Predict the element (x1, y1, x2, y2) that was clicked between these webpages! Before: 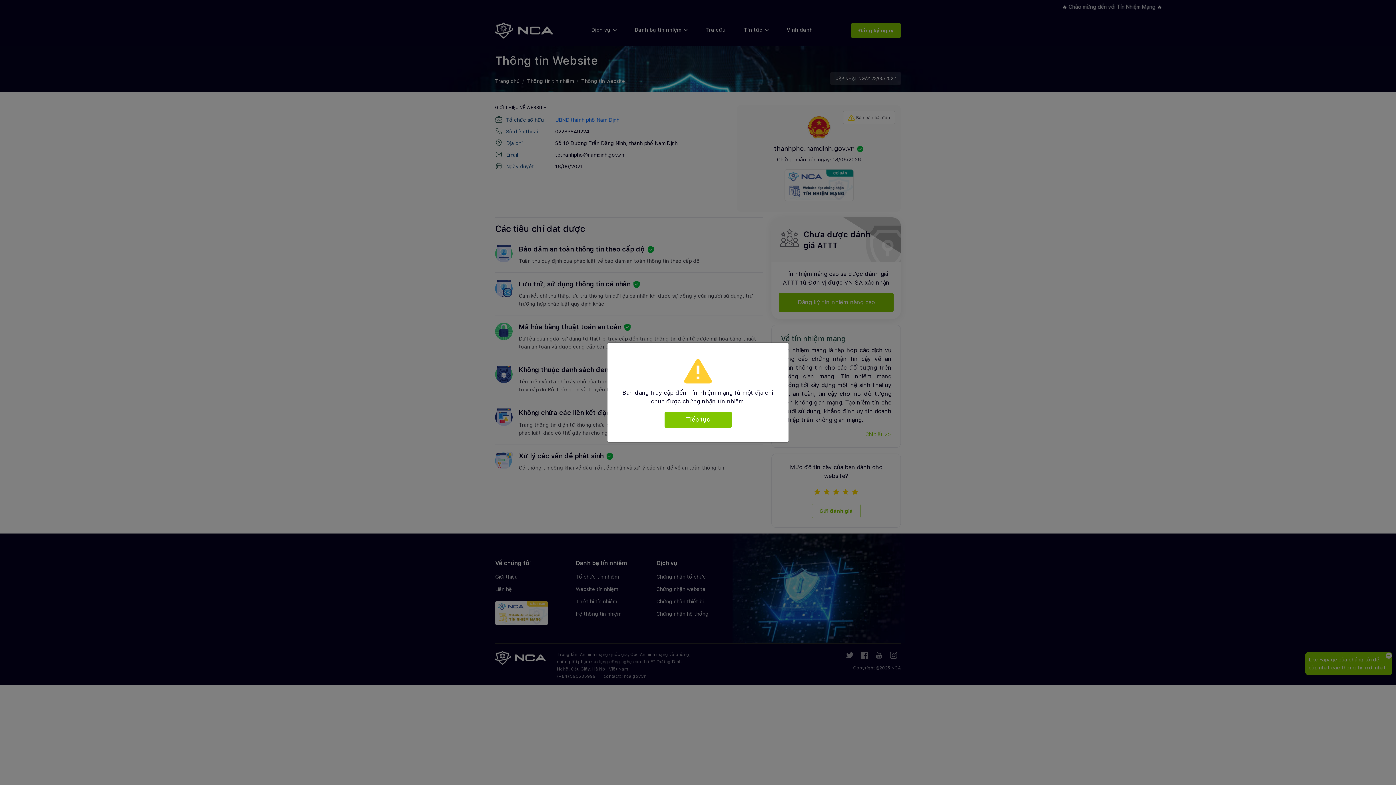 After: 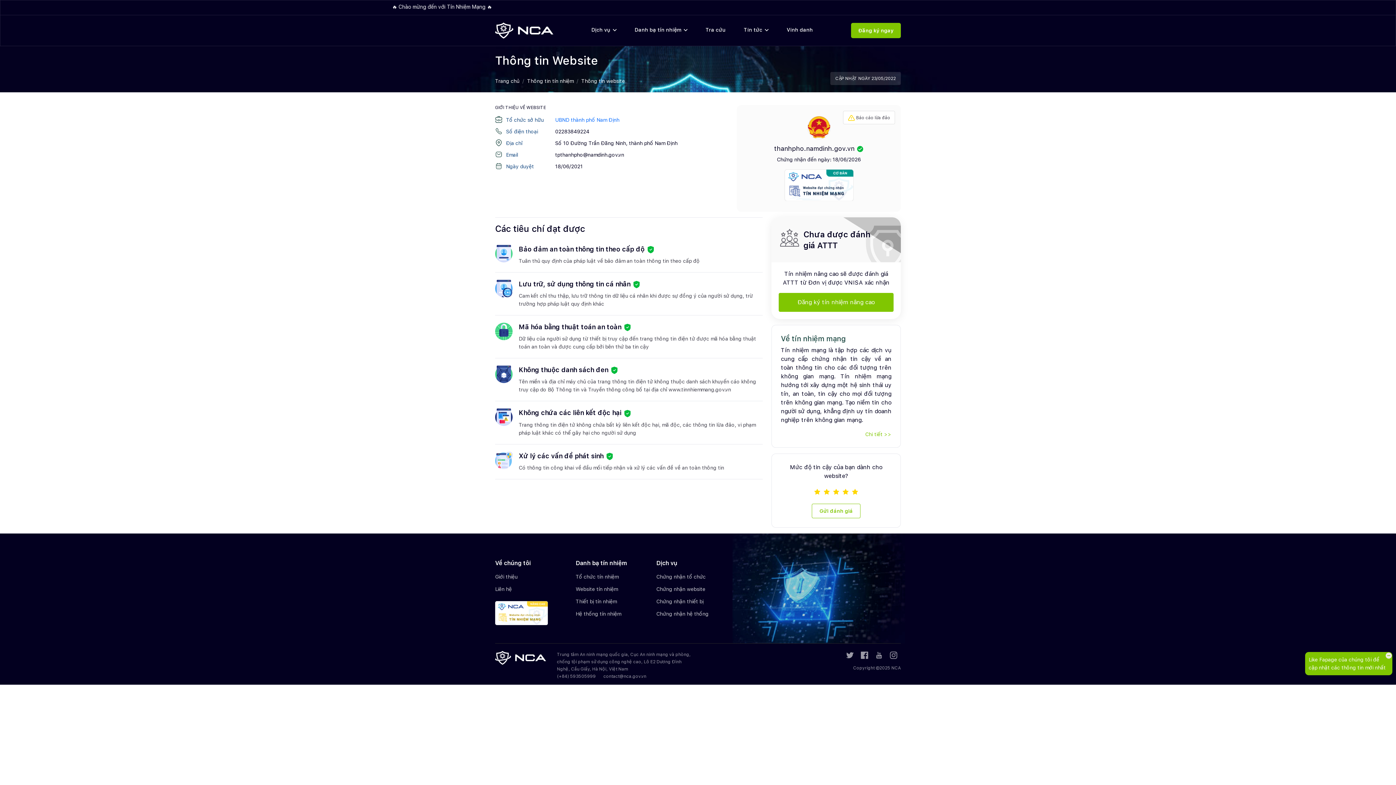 Action: label: Tiếp tục bbox: (664, 412, 731, 428)